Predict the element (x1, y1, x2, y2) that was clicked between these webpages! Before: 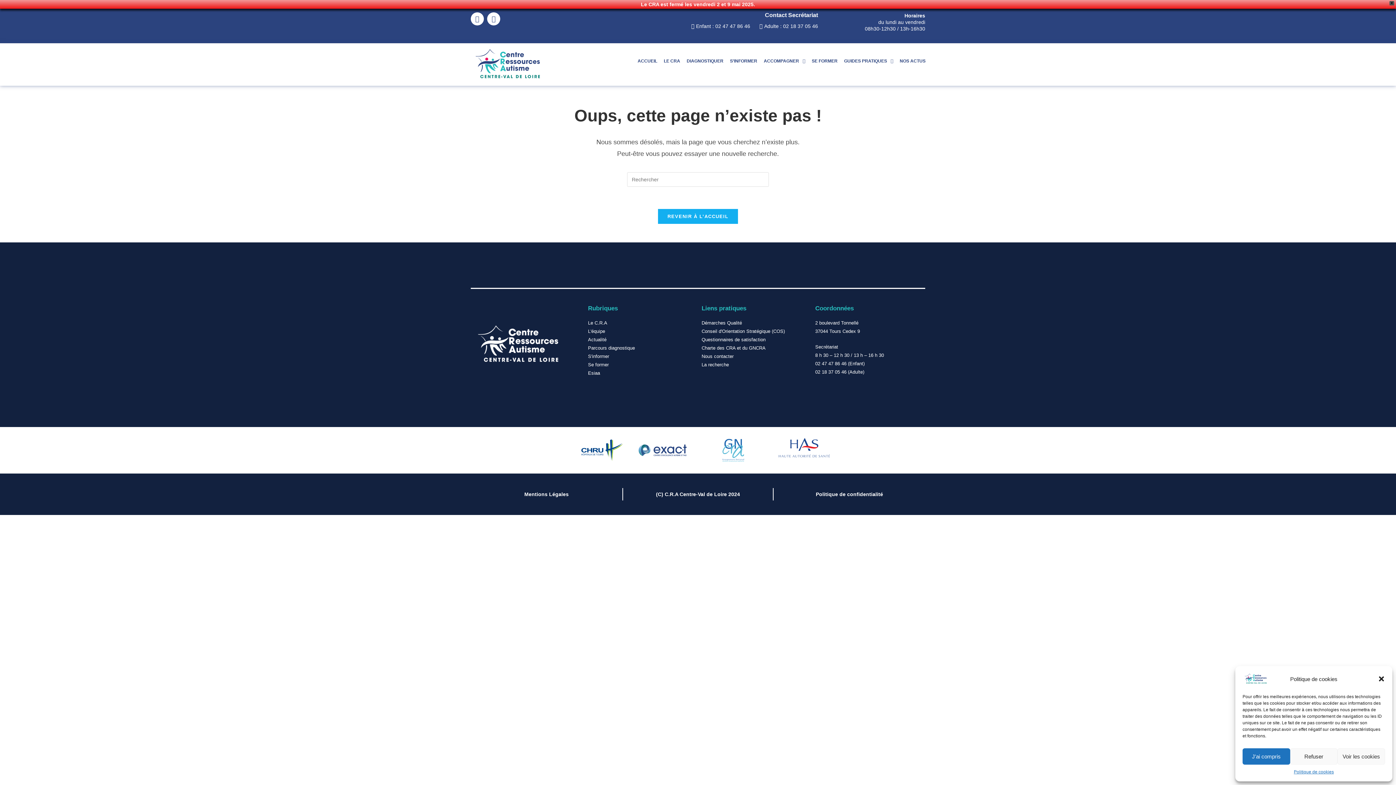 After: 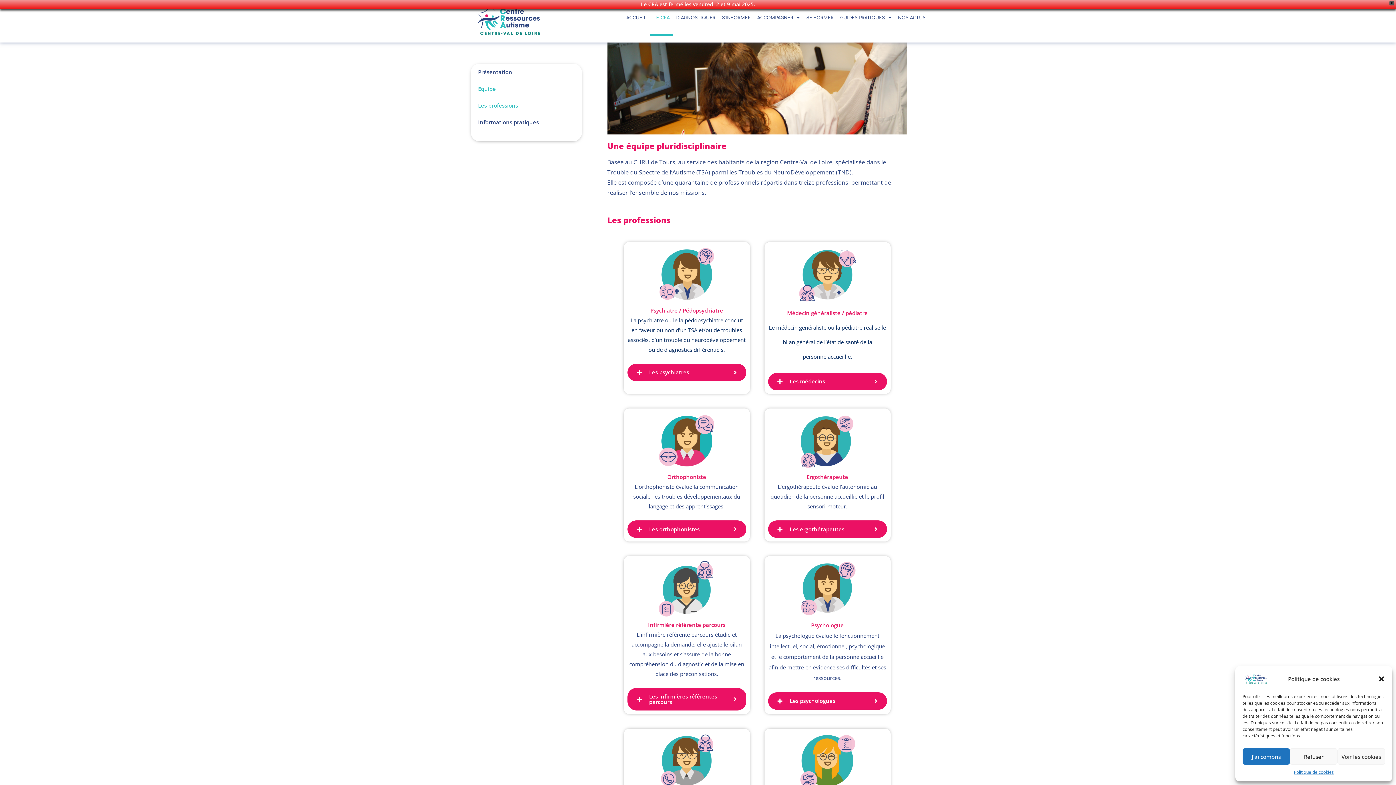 Action: label: L'équipe bbox: (588, 327, 694, 335)